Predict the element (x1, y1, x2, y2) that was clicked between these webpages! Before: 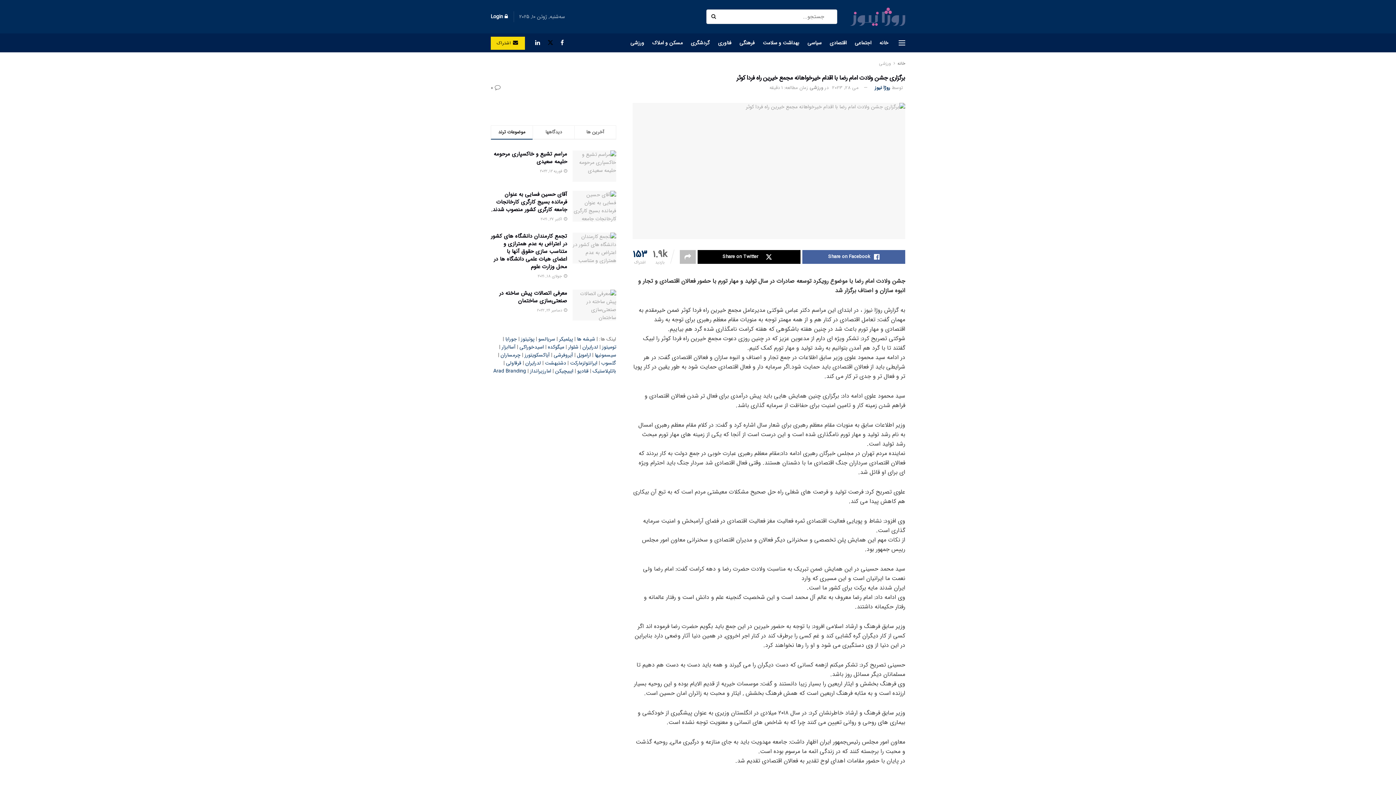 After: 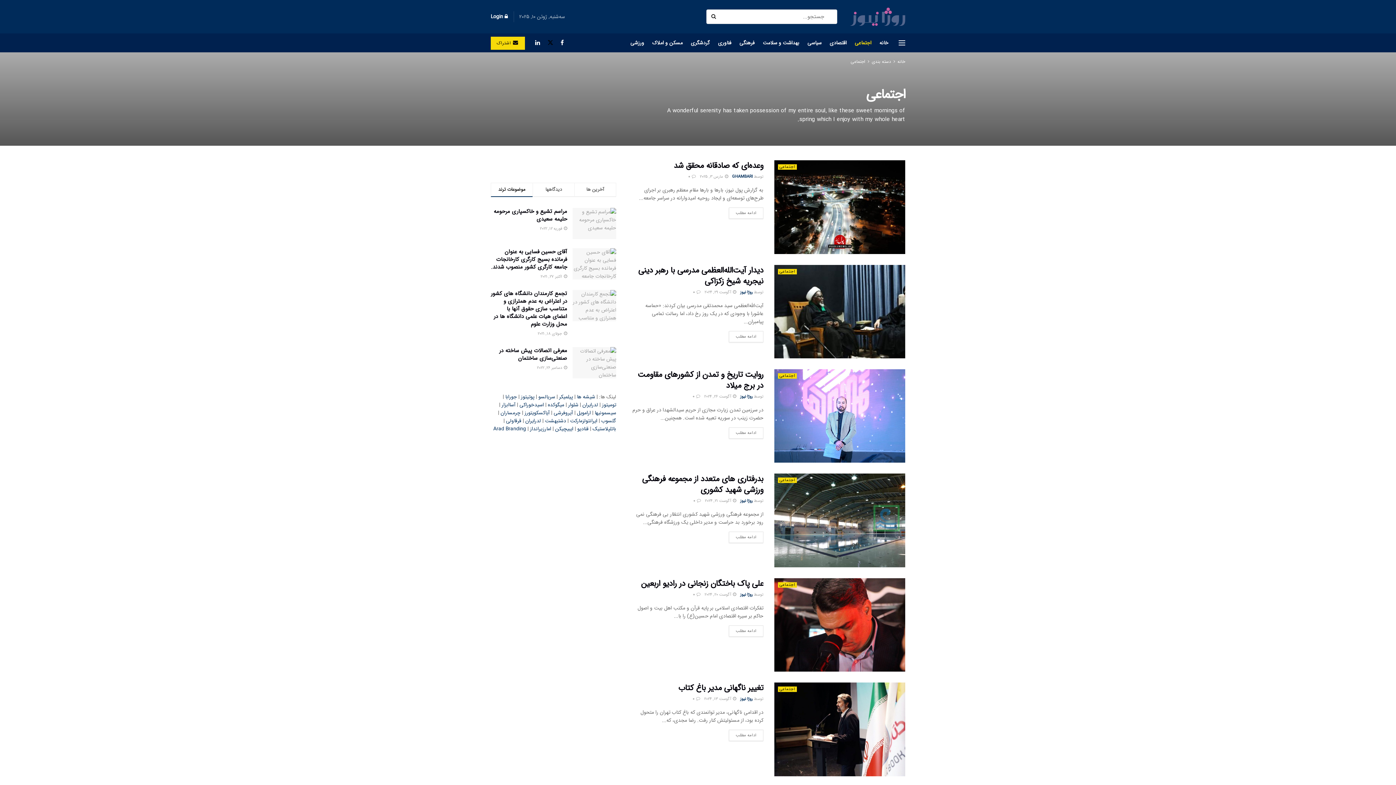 Action: label: اجتماعی bbox: (854, 33, 871, 52)